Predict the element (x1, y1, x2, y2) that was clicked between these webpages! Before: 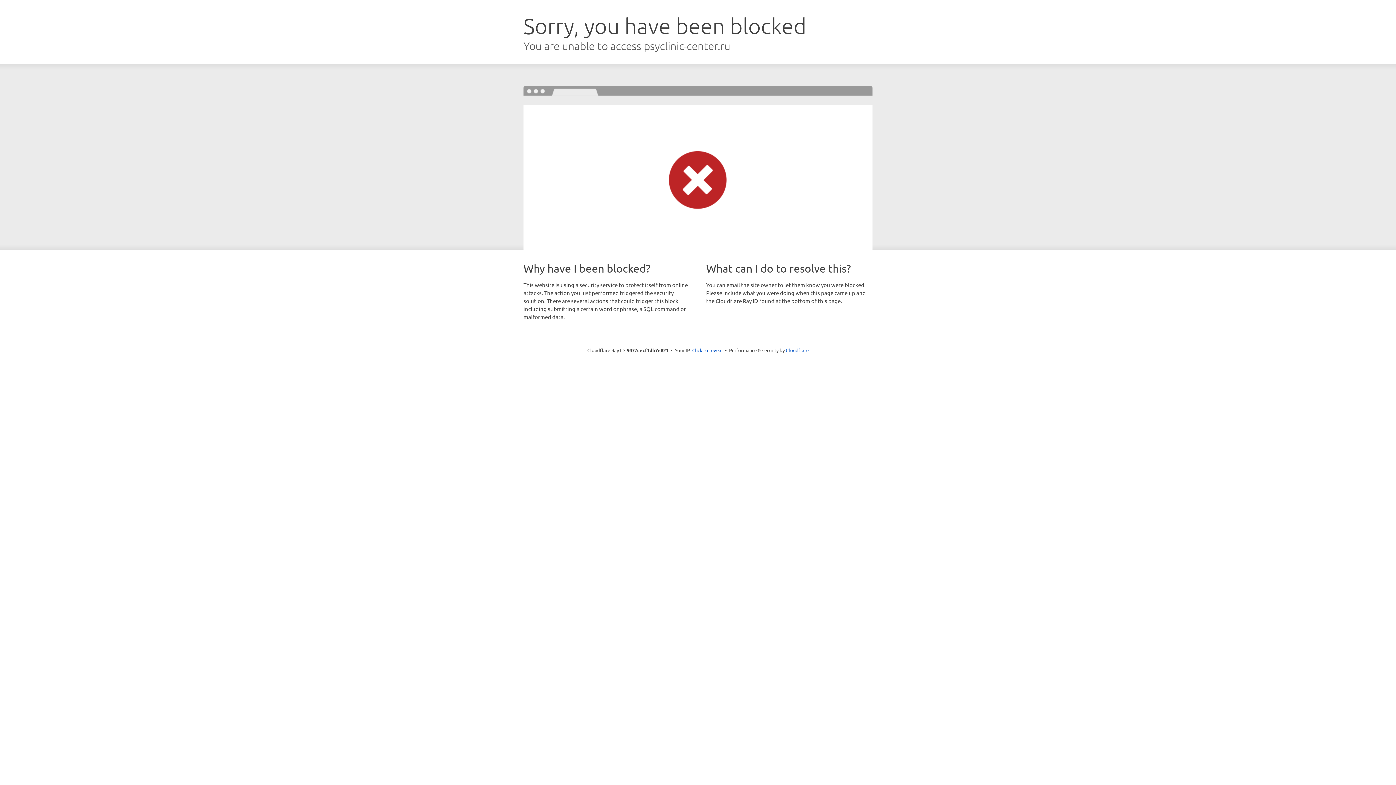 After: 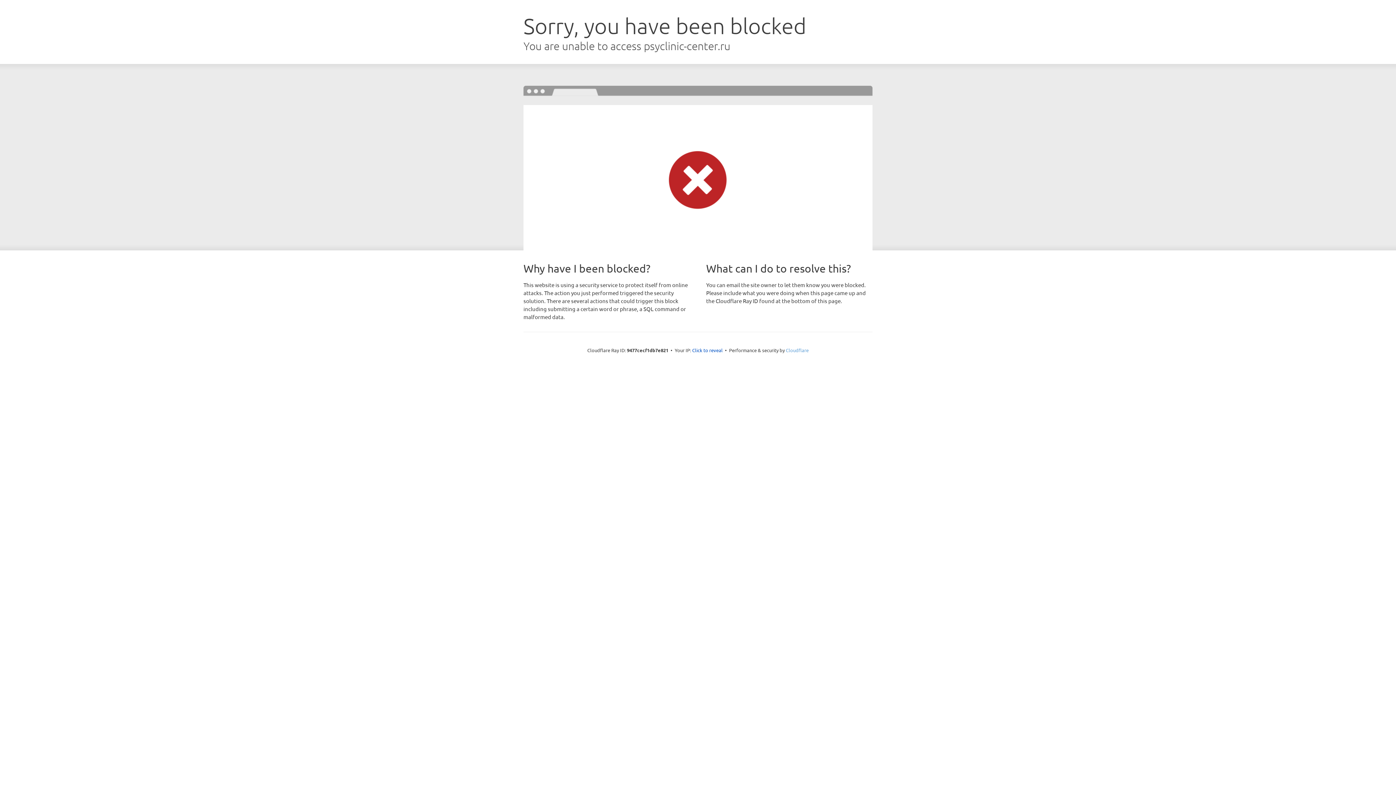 Action: label: Cloudflare bbox: (786, 347, 808, 353)